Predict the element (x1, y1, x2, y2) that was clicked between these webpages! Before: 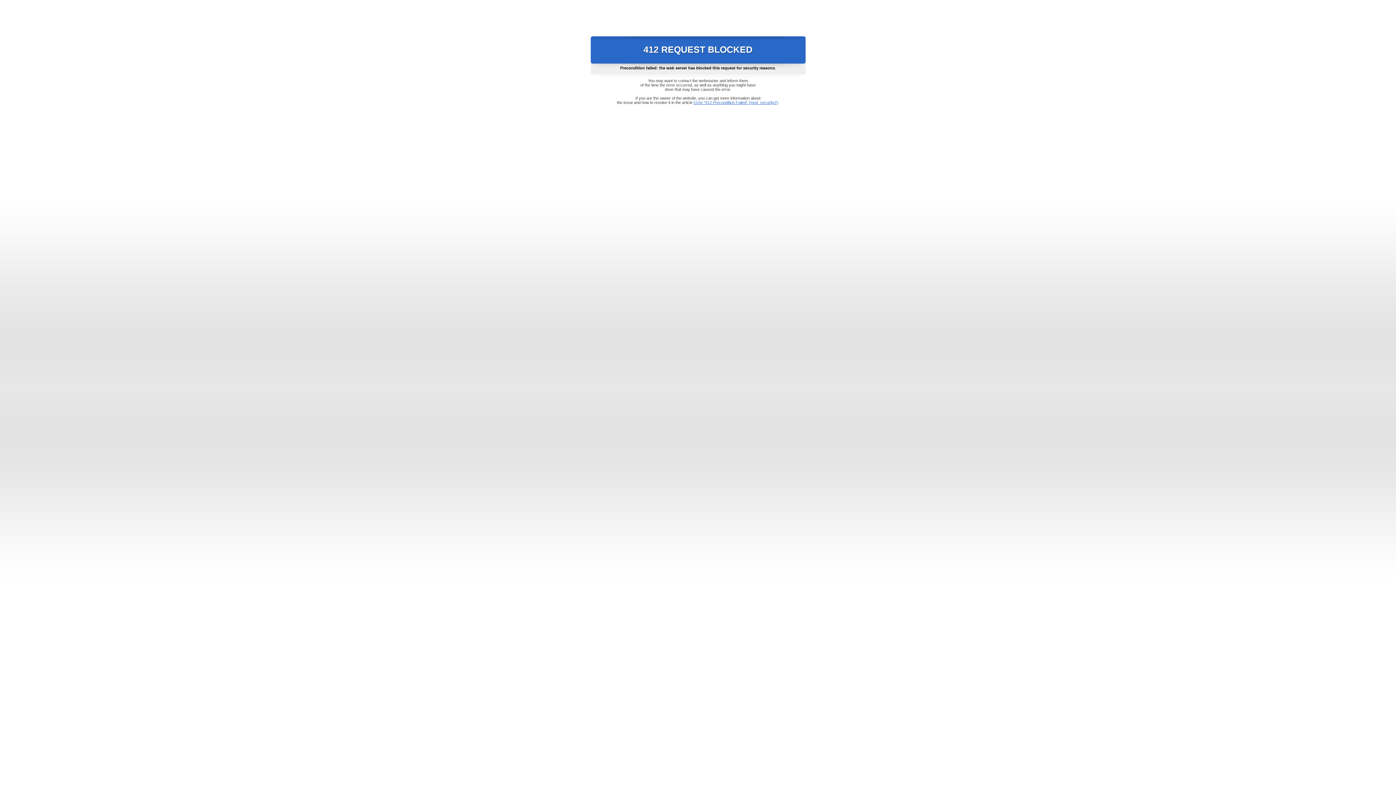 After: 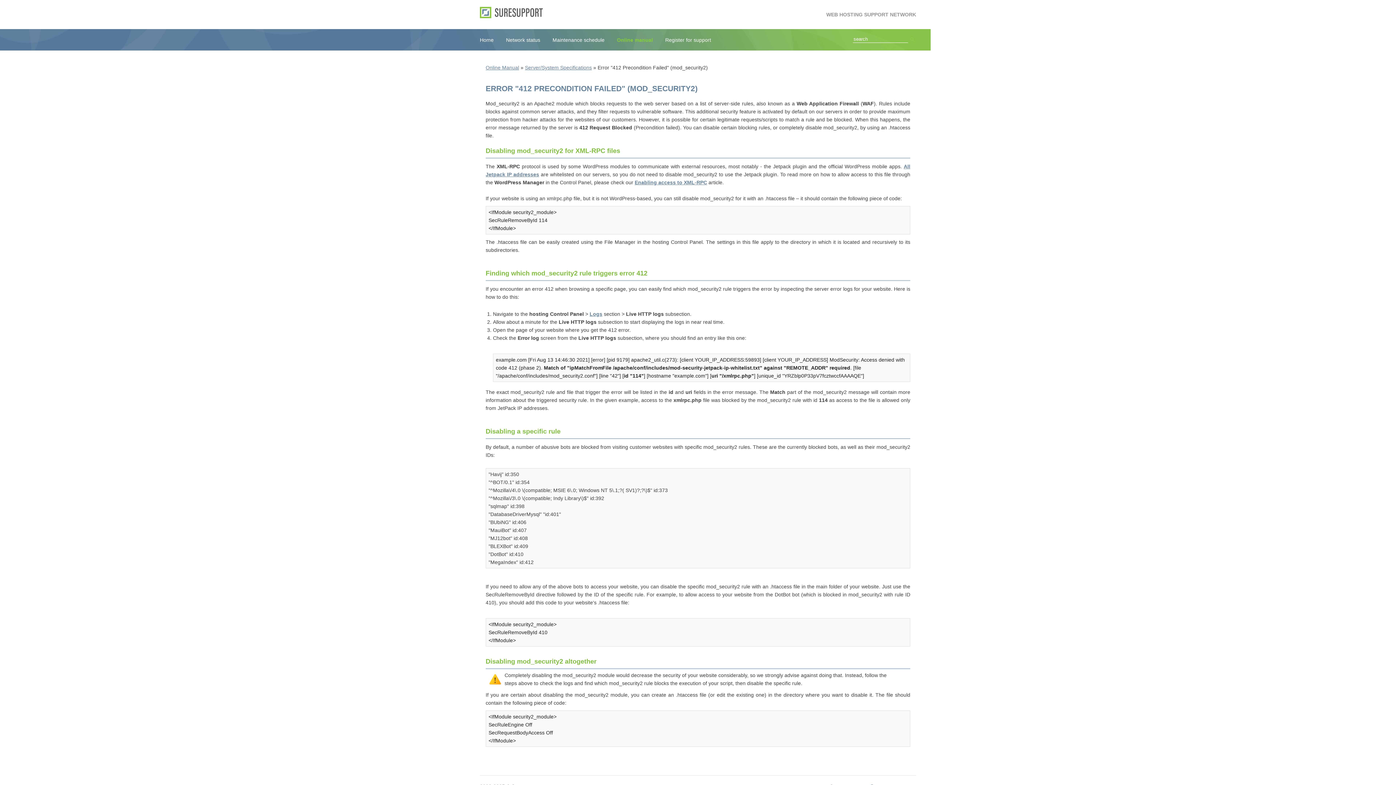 Action: label: Error "412 Precondition Failed" (mod_security2) bbox: (693, 100, 778, 104)